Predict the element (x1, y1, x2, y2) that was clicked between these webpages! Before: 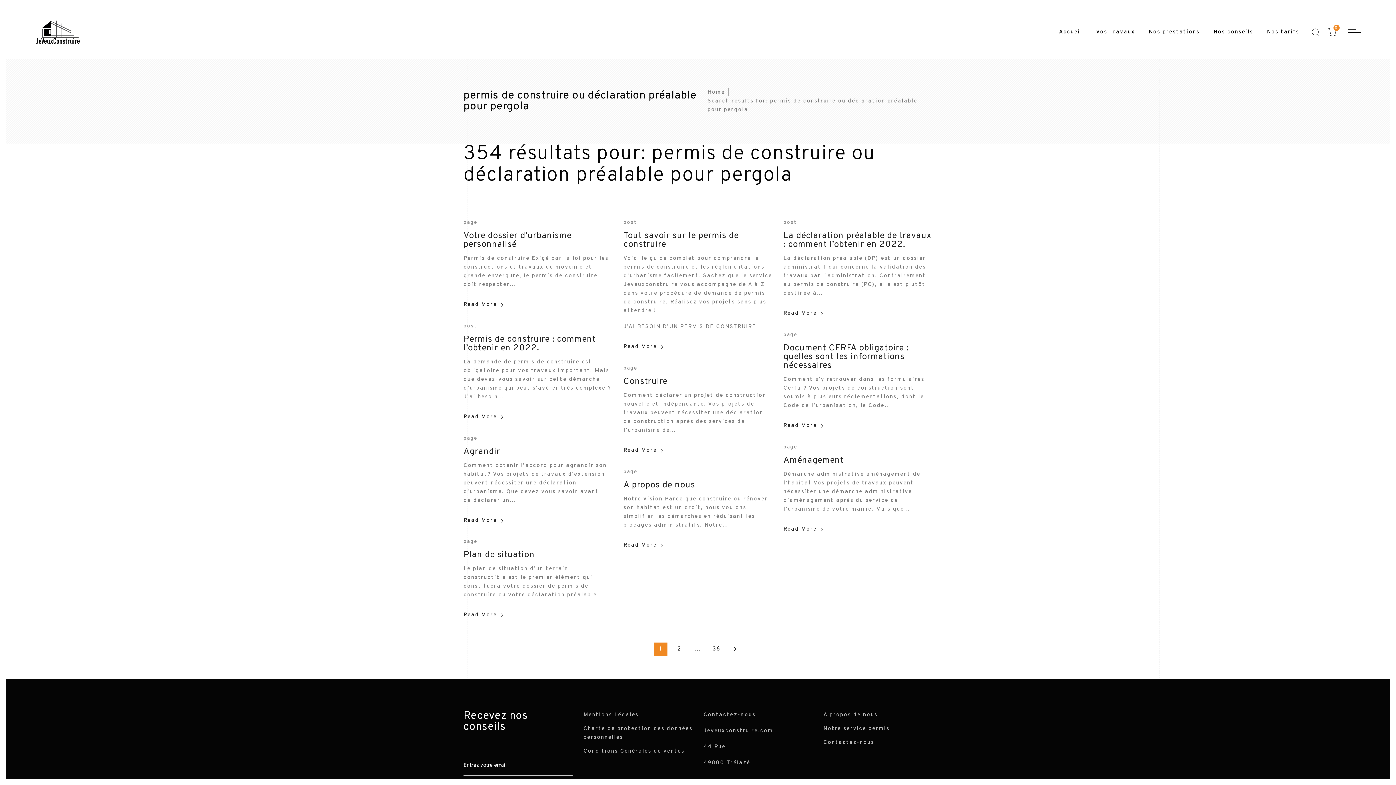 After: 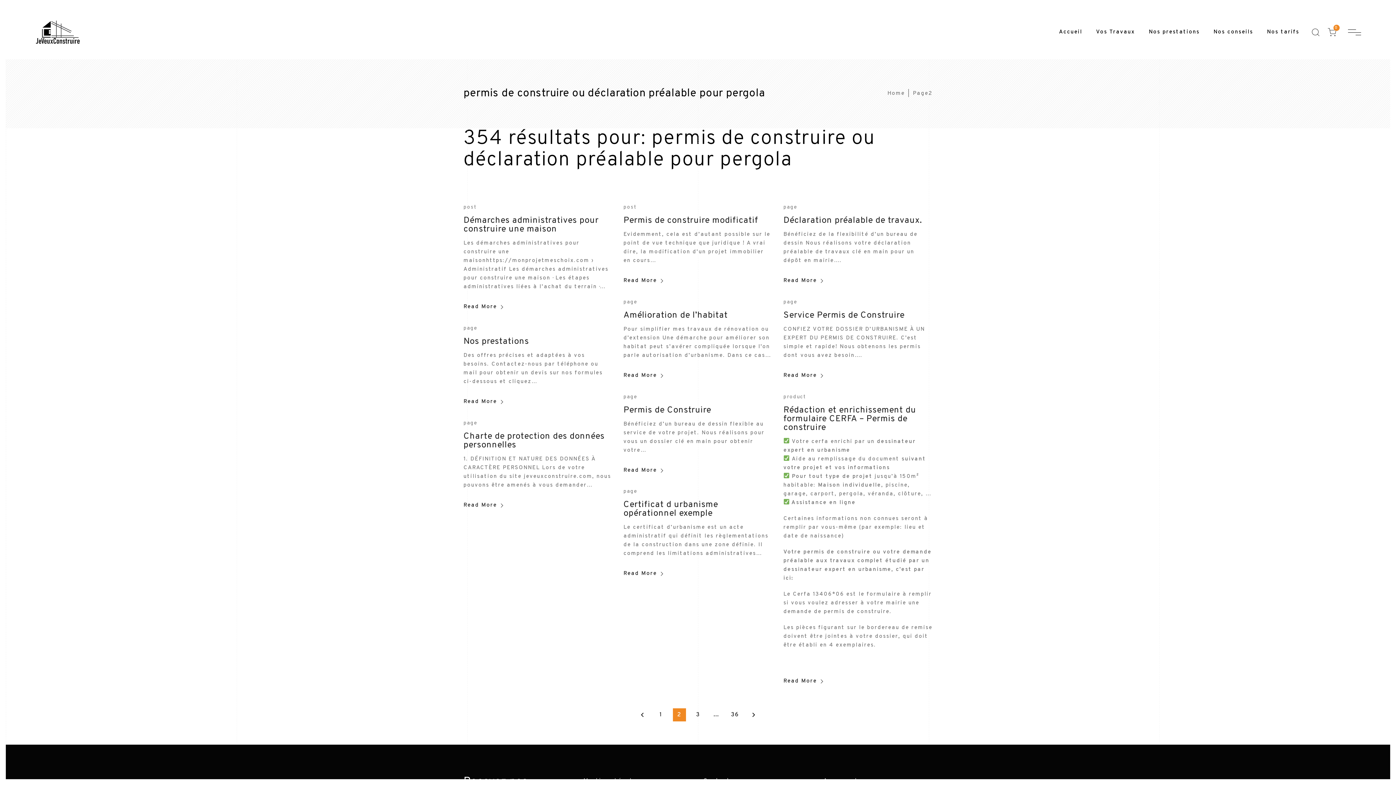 Action: bbox: (673, 642, 686, 656) label: 2